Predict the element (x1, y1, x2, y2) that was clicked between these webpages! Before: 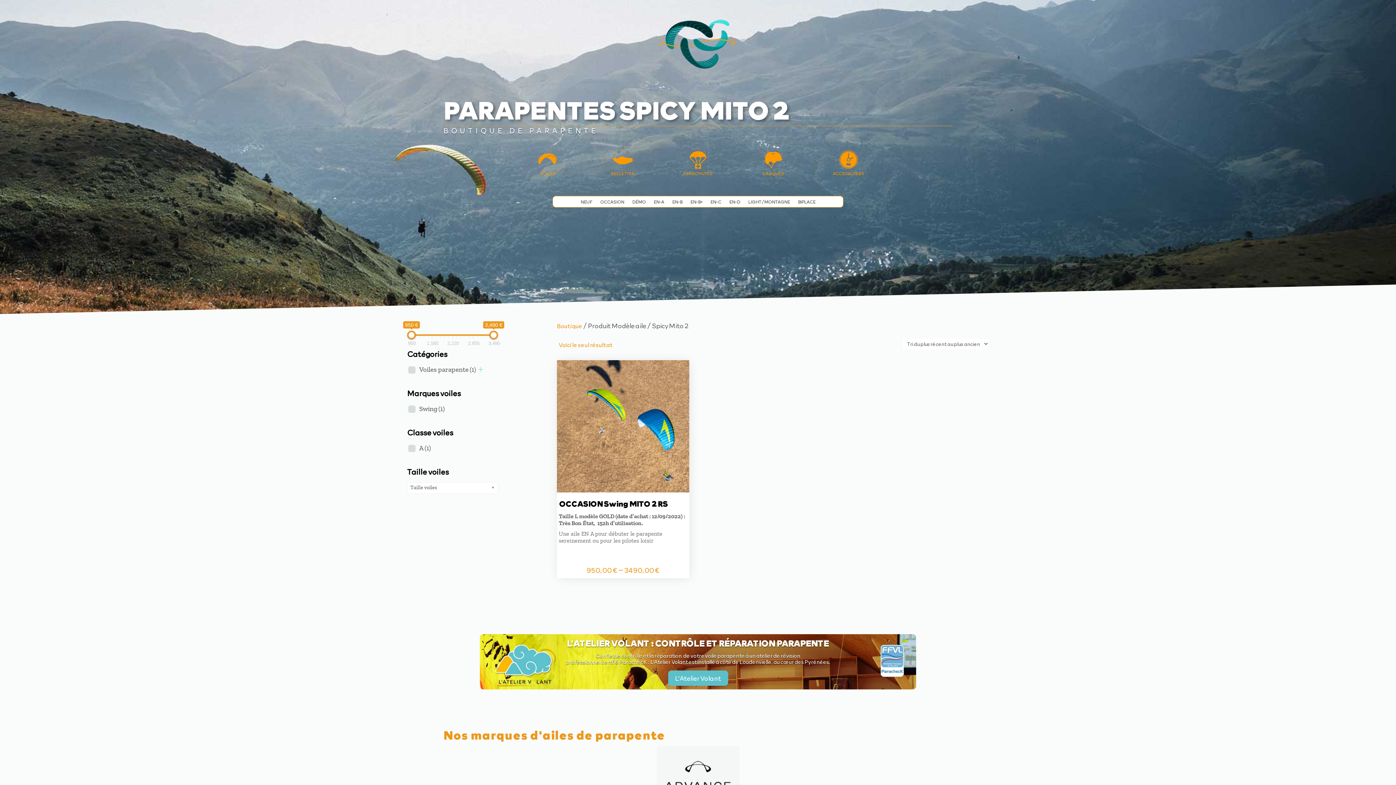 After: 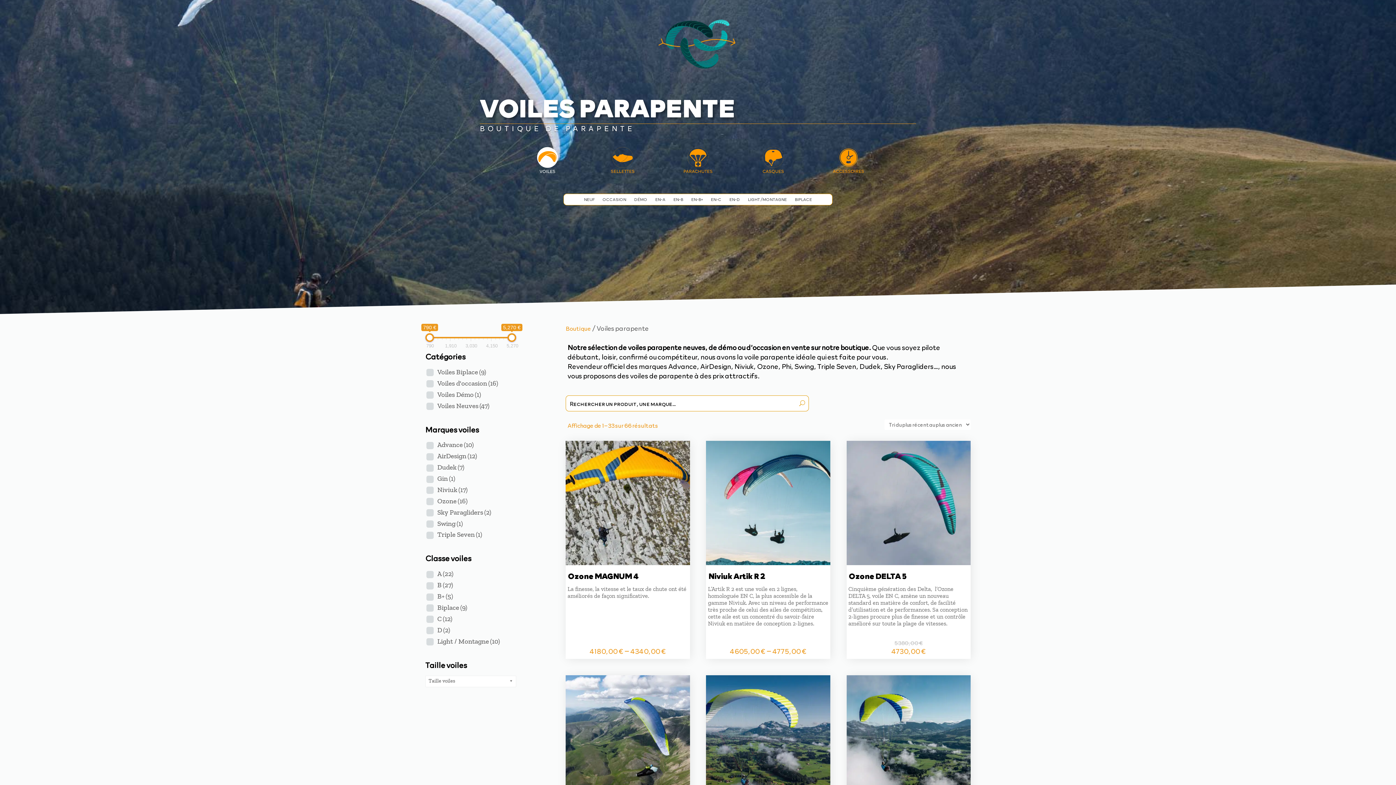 Action: bbox: (531, 147, 564, 176)